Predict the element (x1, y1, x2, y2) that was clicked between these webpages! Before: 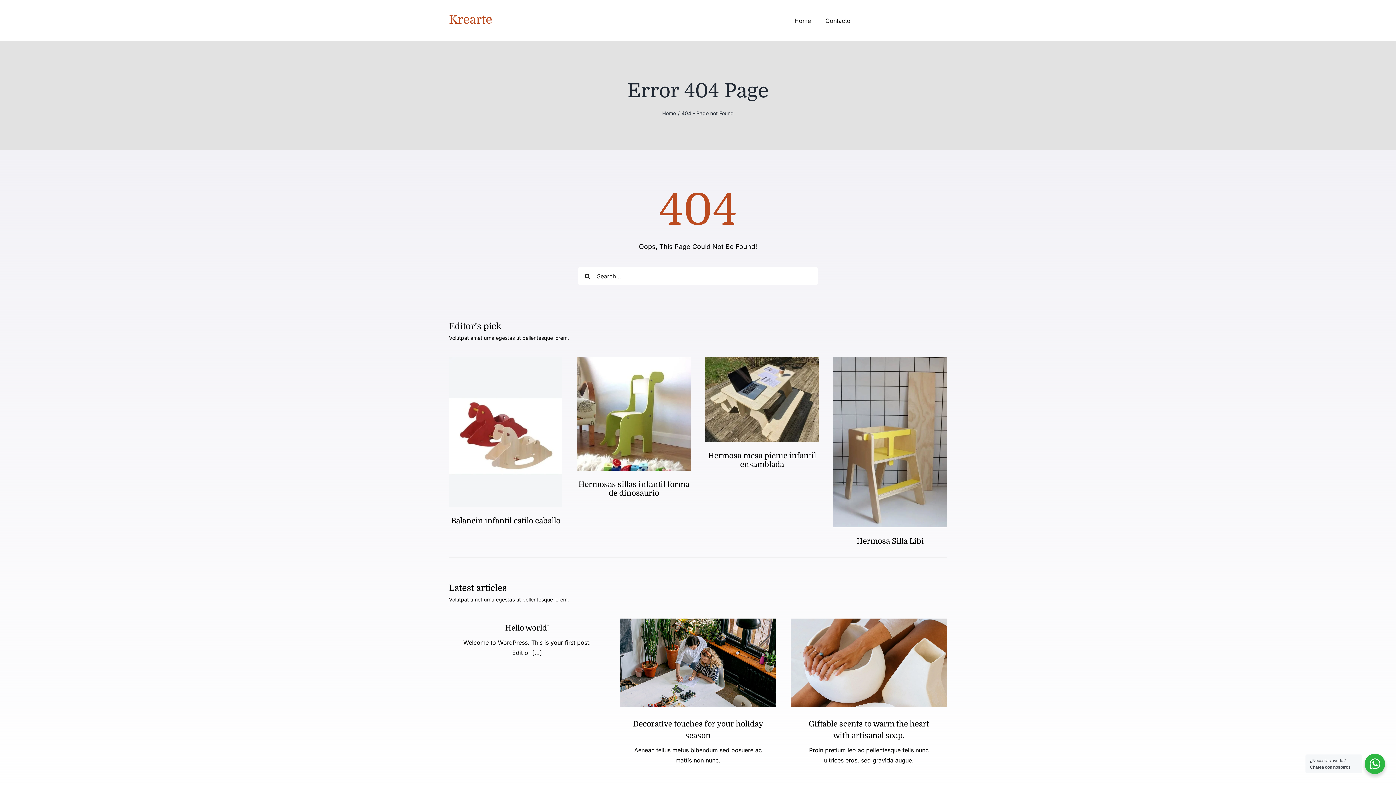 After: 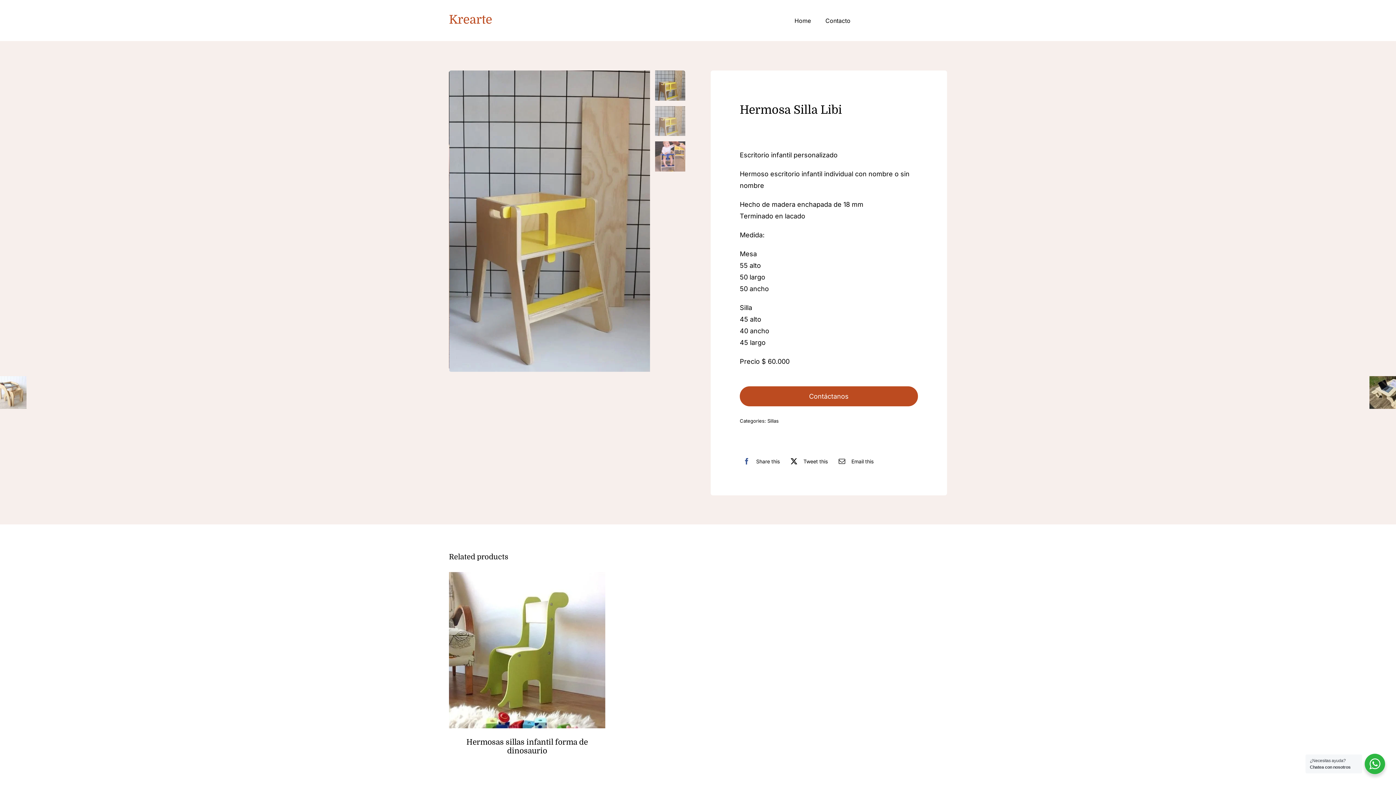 Action: bbox: (833, 356, 947, 364) label: WhatsApp Image 2025-04-23 at 12.40.07_6ae041df